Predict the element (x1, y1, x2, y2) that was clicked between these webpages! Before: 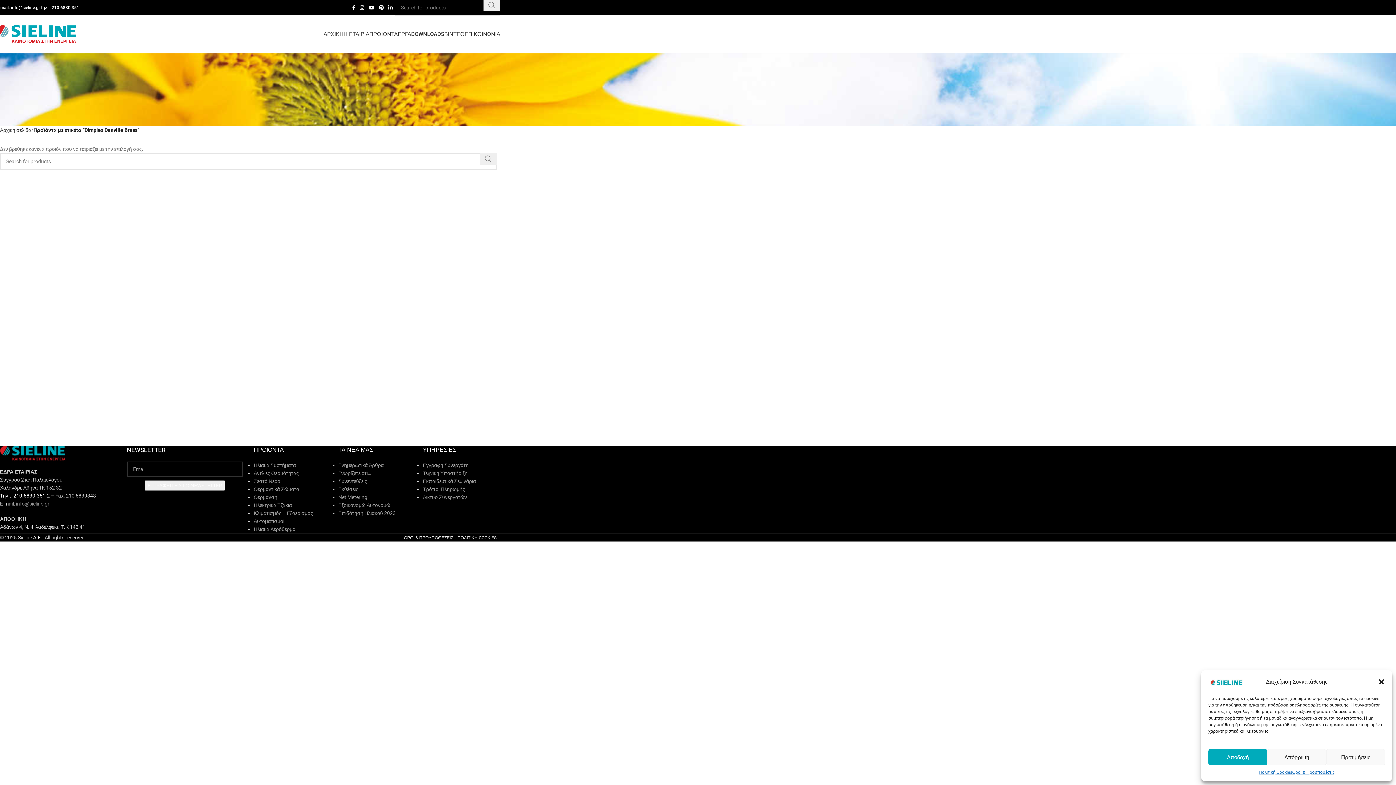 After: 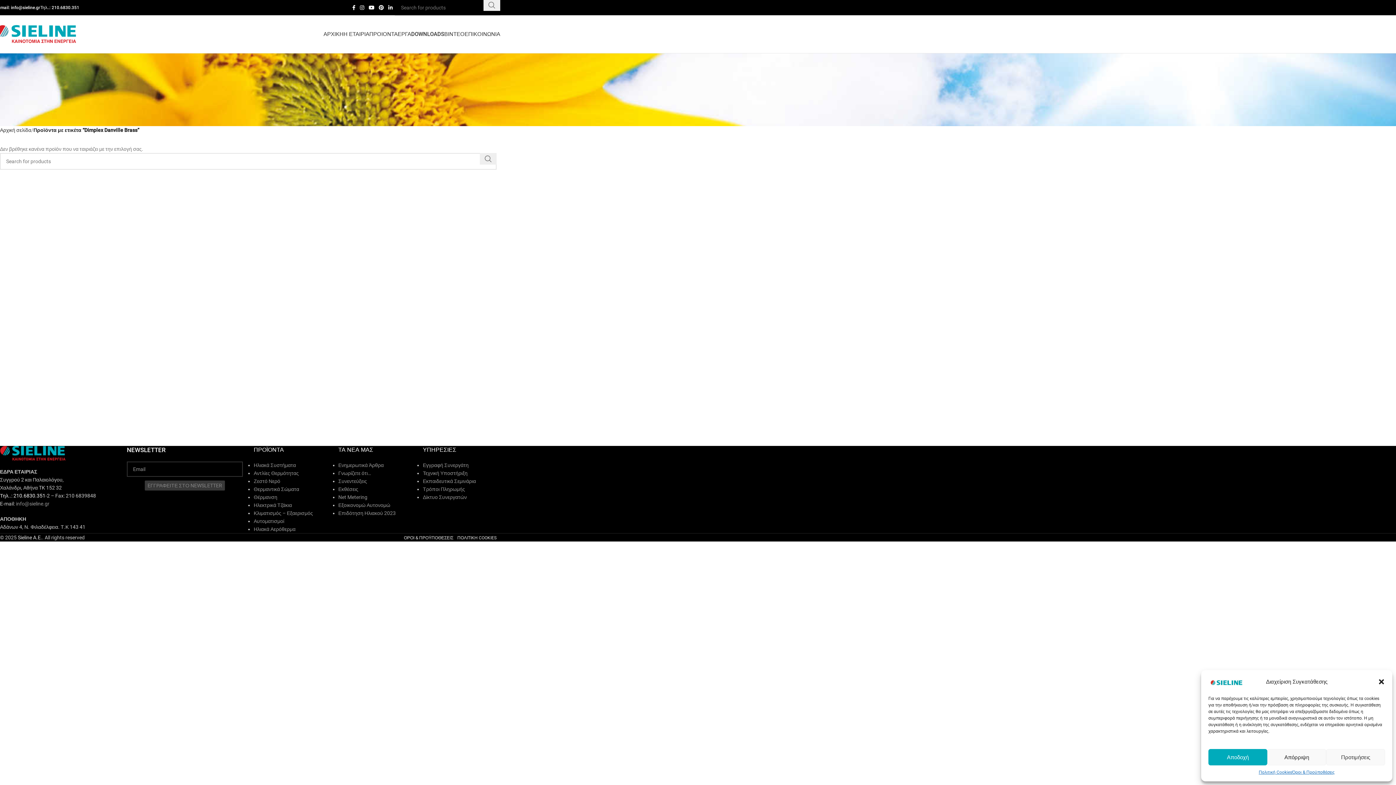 Action: label: Τηλ..: 210.6830.351 bbox: (0, 493, 45, 498)